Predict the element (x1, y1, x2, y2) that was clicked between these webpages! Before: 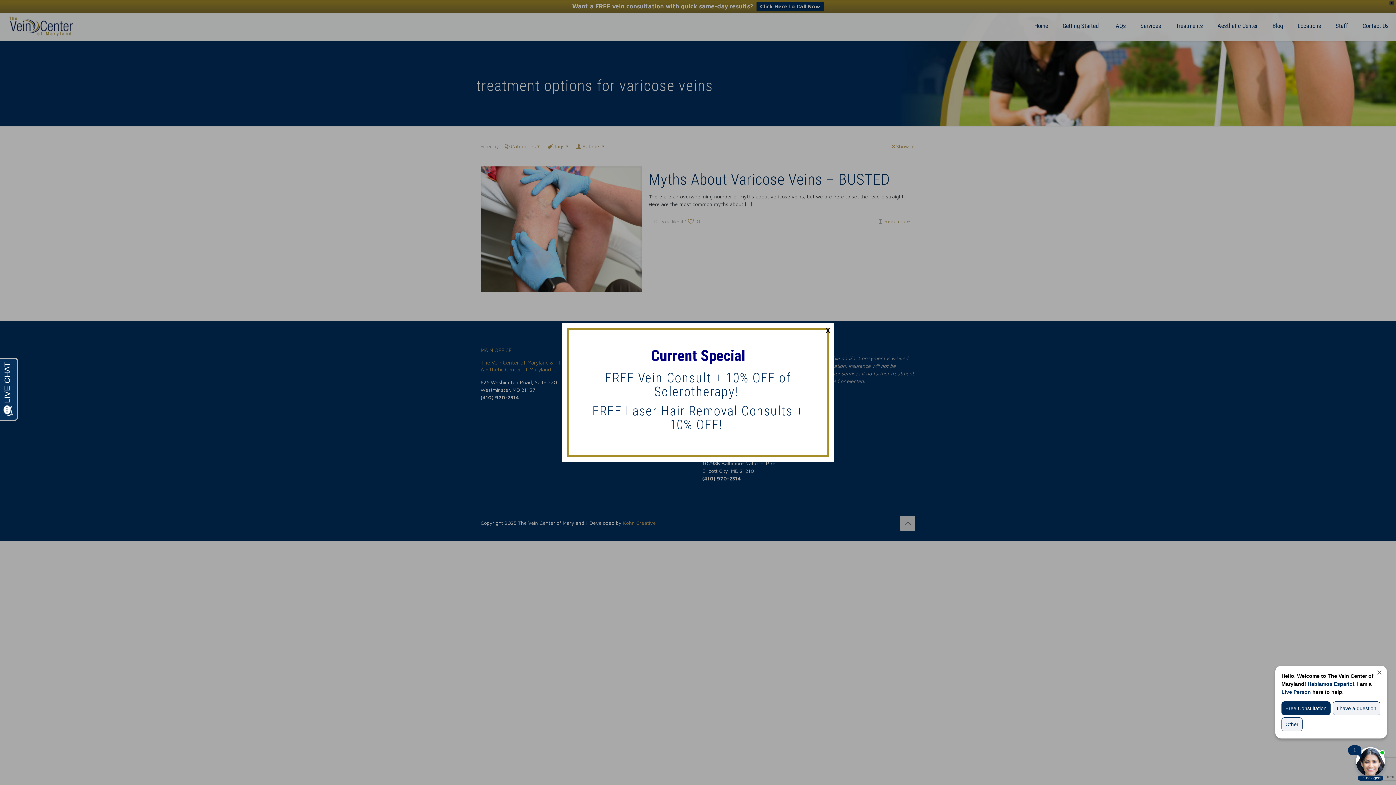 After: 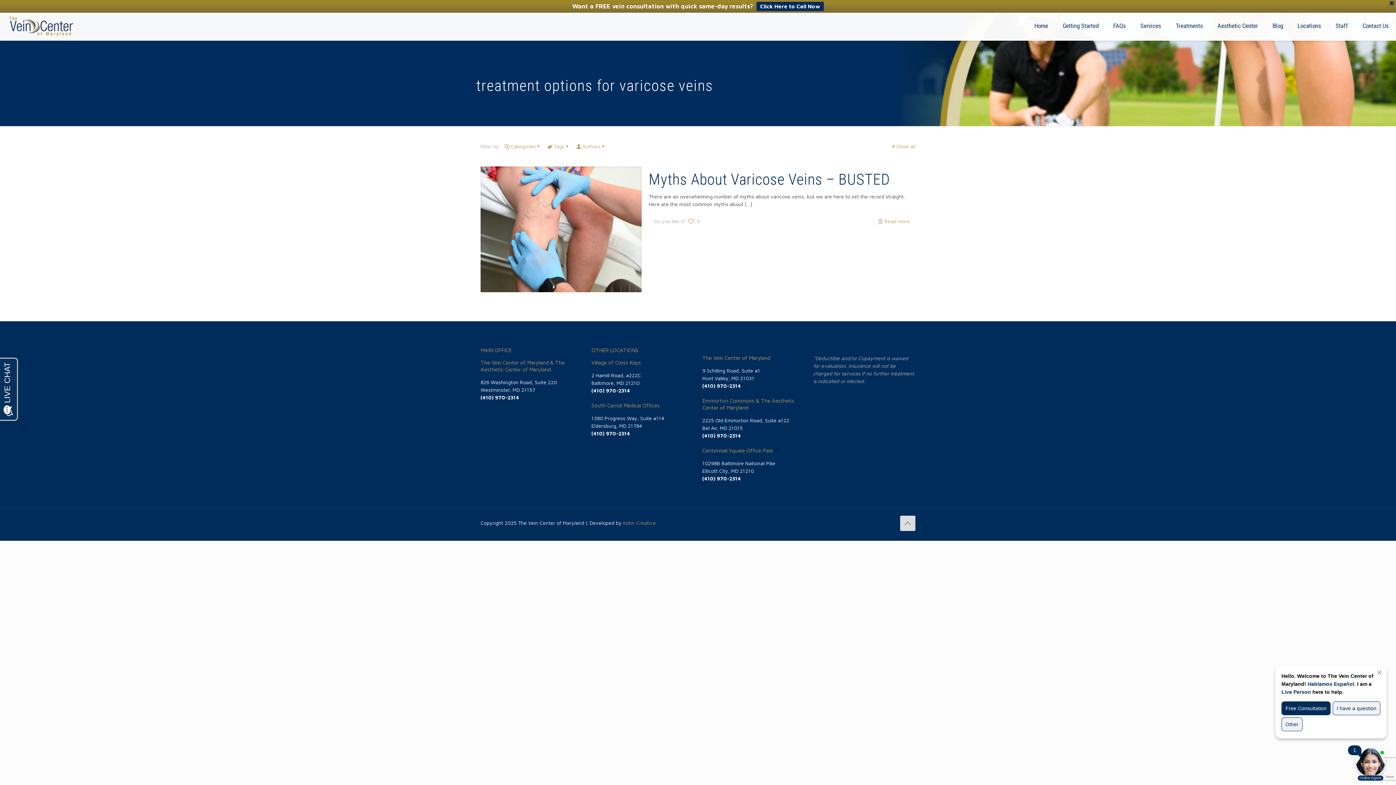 Action: bbox: (824, 324, 831, 332) label: ×